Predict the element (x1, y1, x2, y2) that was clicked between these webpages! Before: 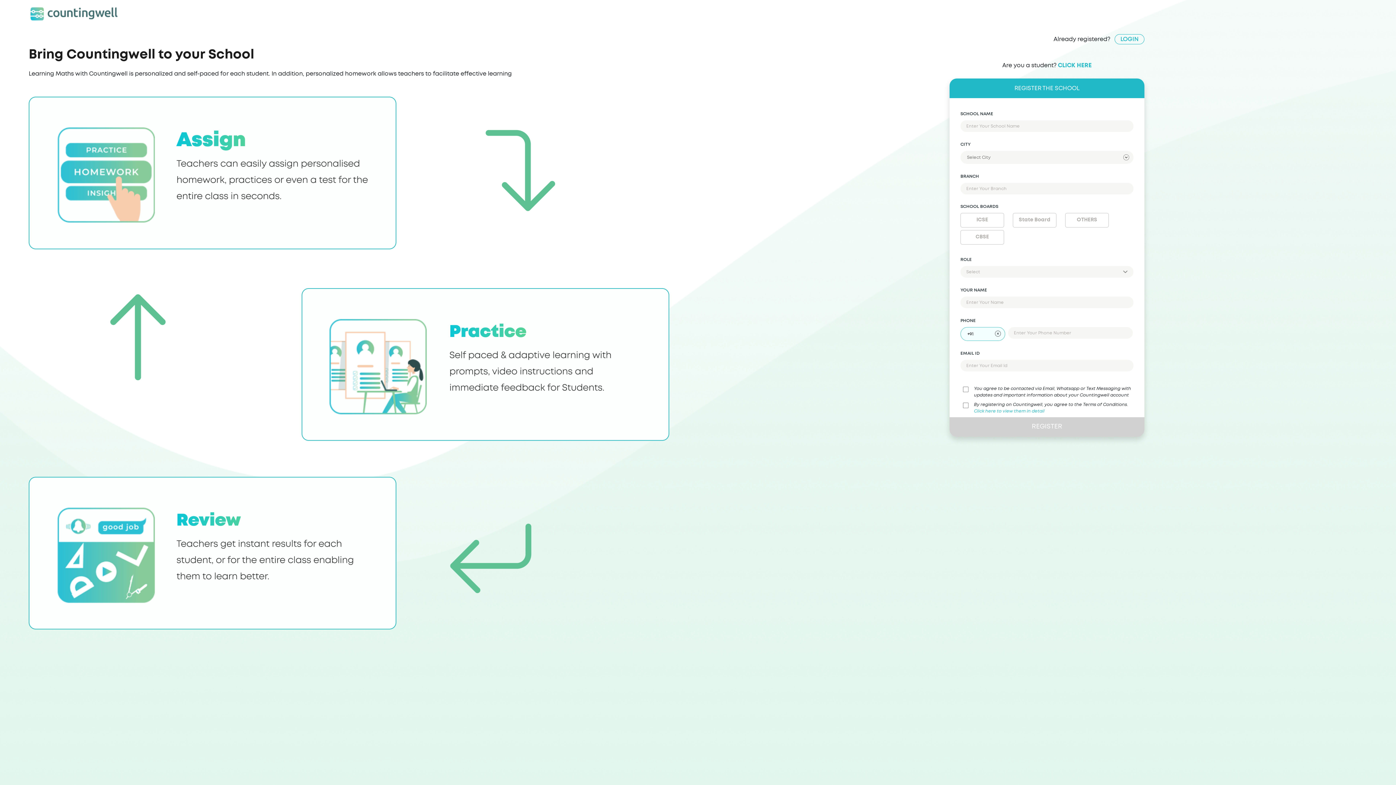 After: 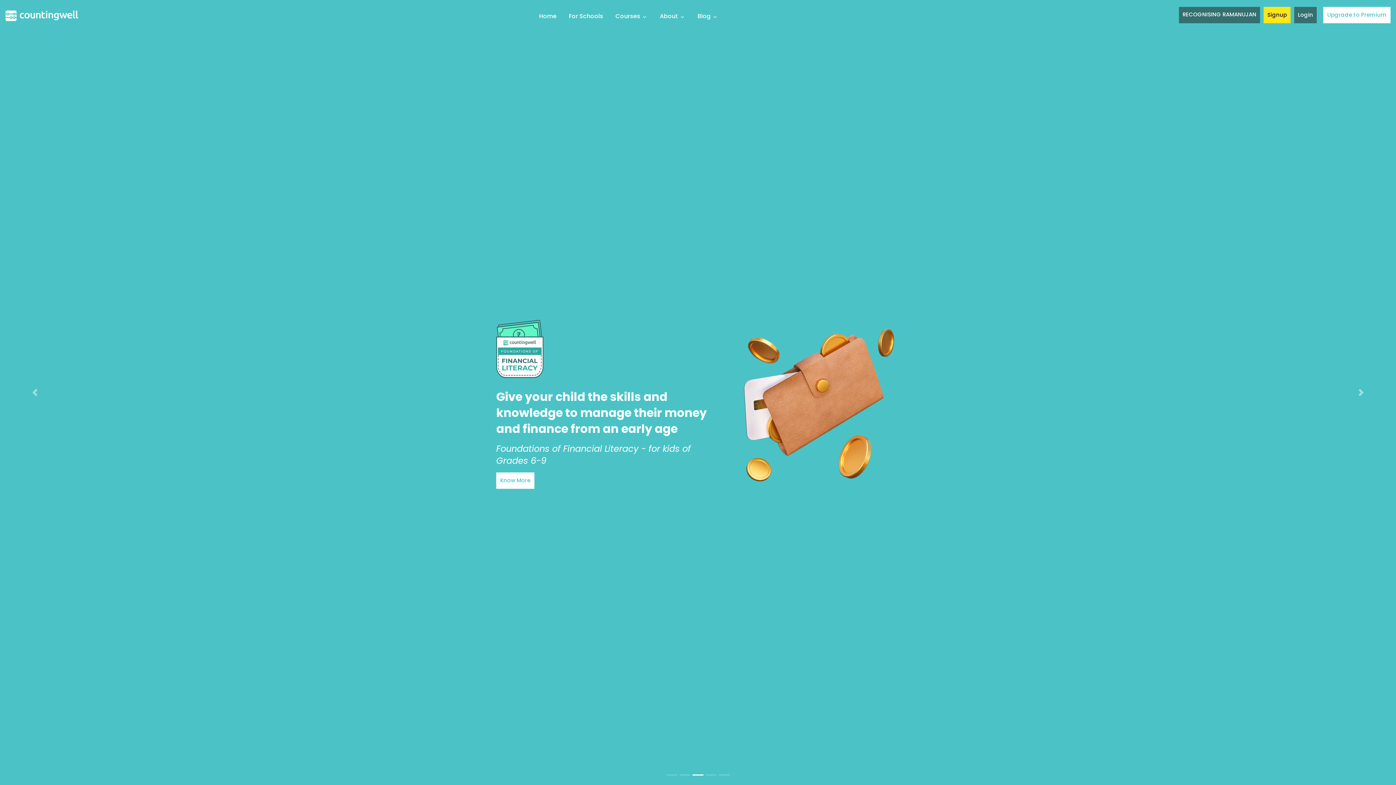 Action: bbox: (5, 7, 120, 13)